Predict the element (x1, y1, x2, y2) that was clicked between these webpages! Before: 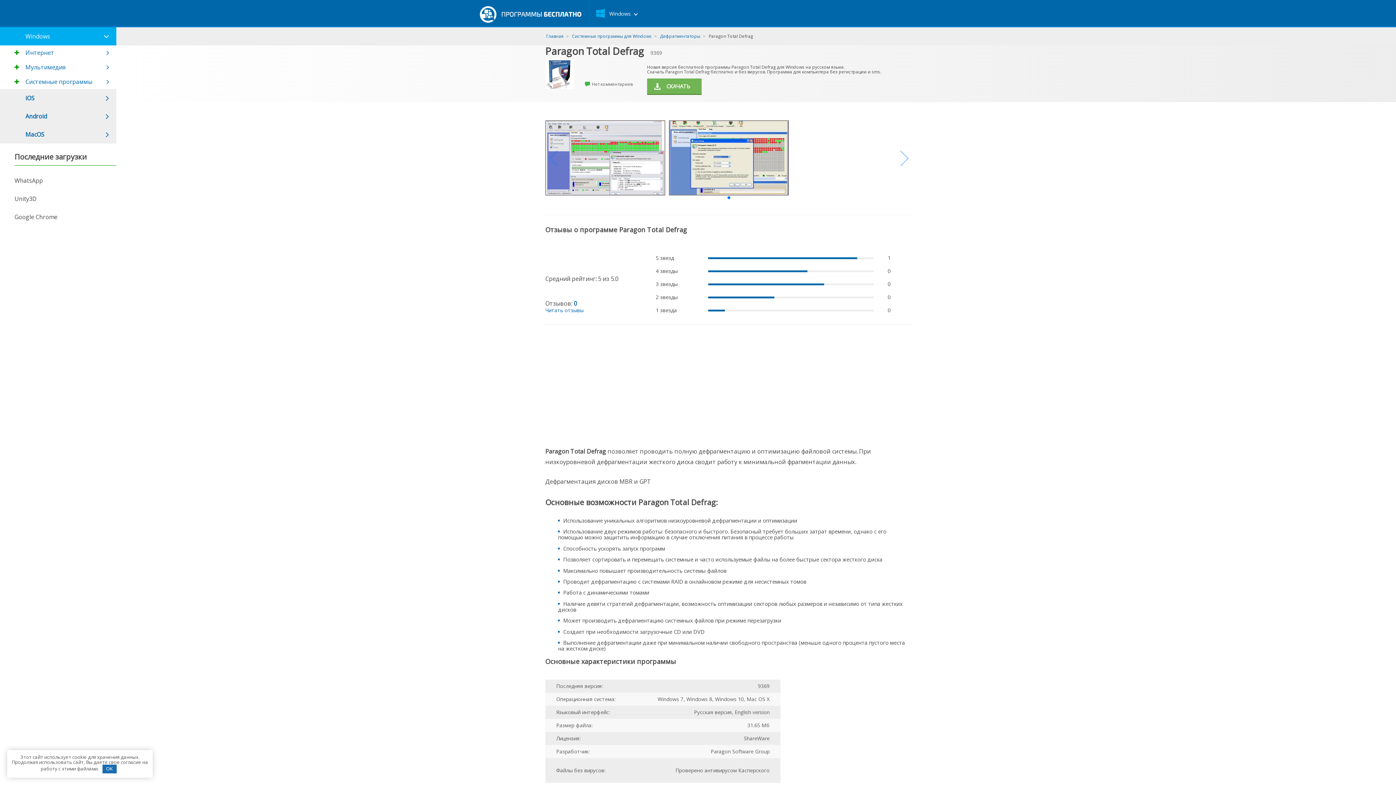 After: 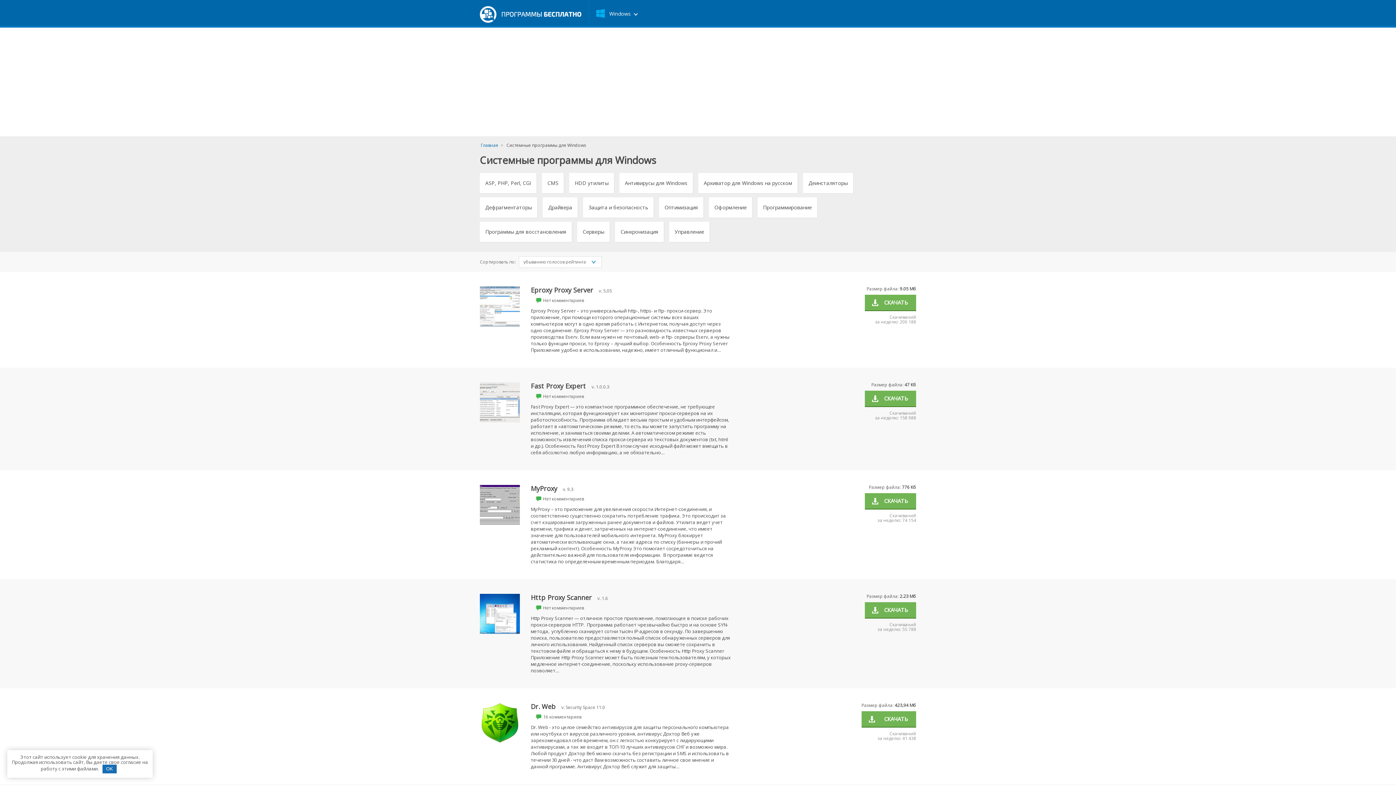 Action: bbox: (25, 78, 92, 85) label: Системные программы